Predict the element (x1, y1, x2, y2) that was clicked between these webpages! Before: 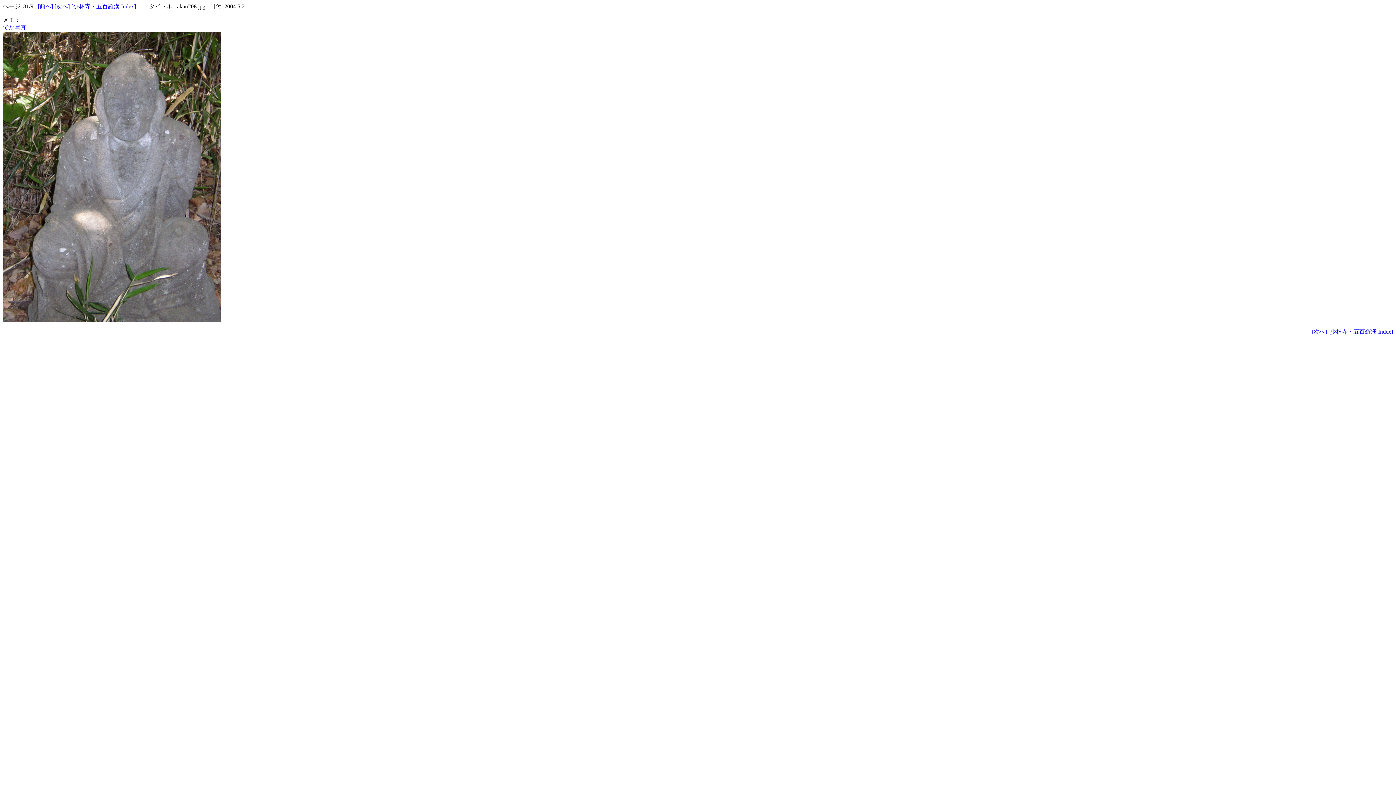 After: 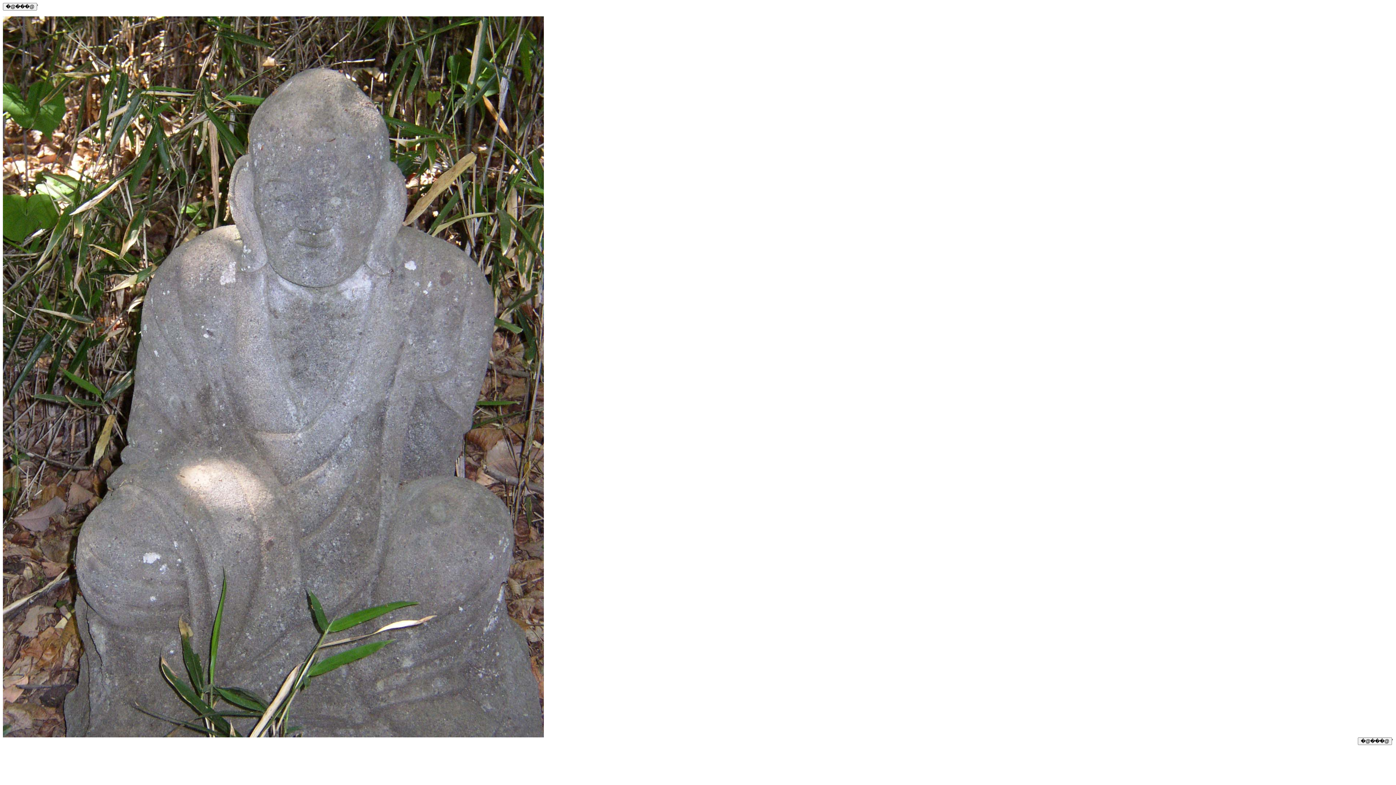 Action: bbox: (2, 317, 221, 323)